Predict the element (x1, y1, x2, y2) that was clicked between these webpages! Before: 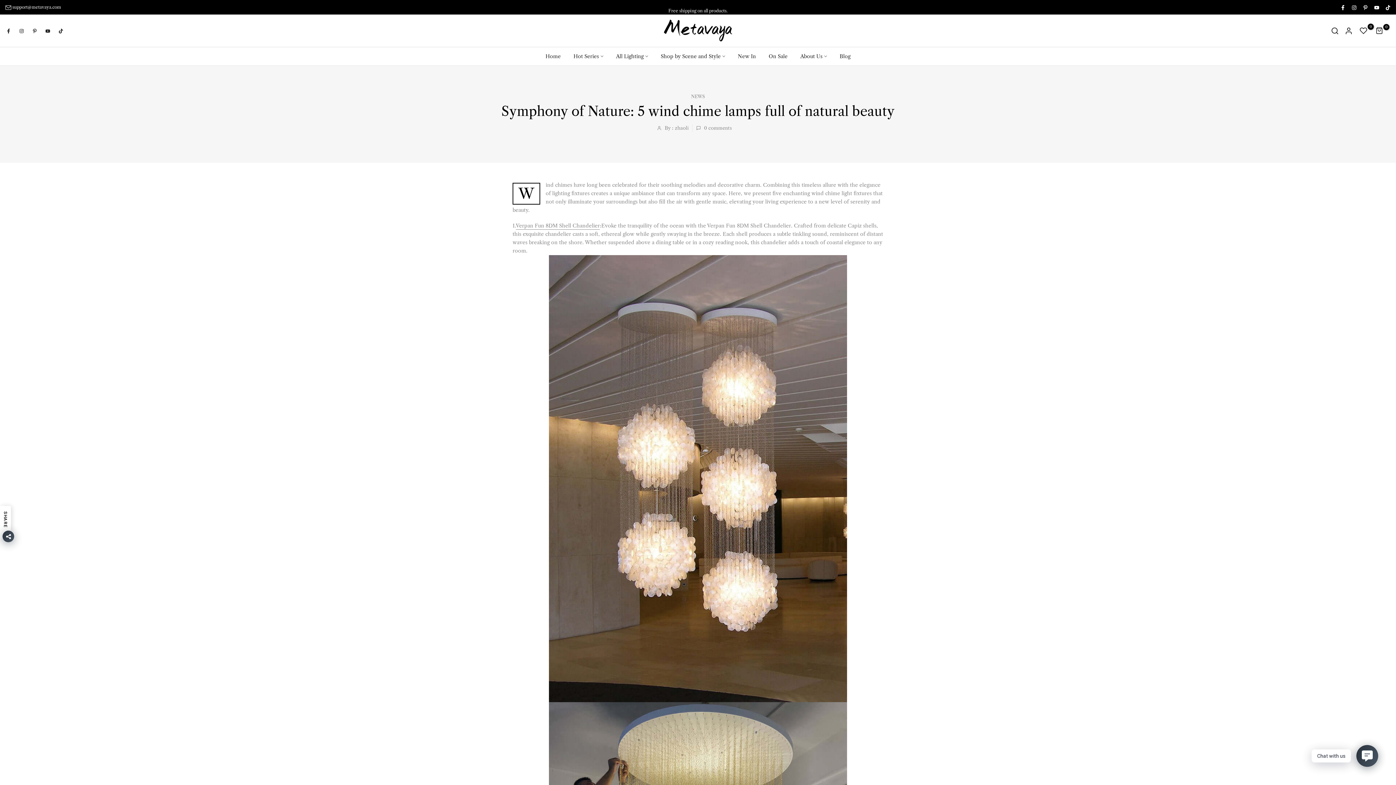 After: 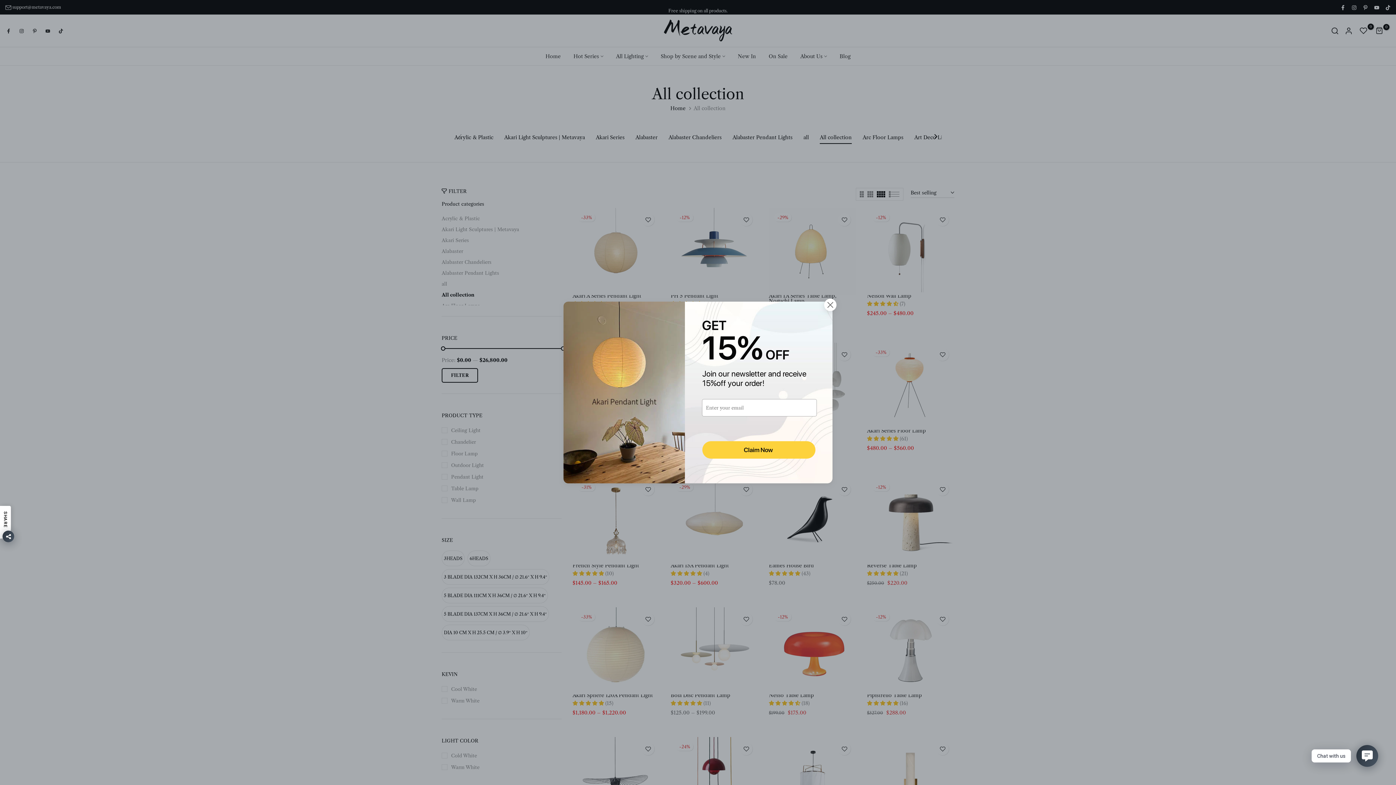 Action: bbox: (654, 52, 731, 60) label: Shop by Scene and Style